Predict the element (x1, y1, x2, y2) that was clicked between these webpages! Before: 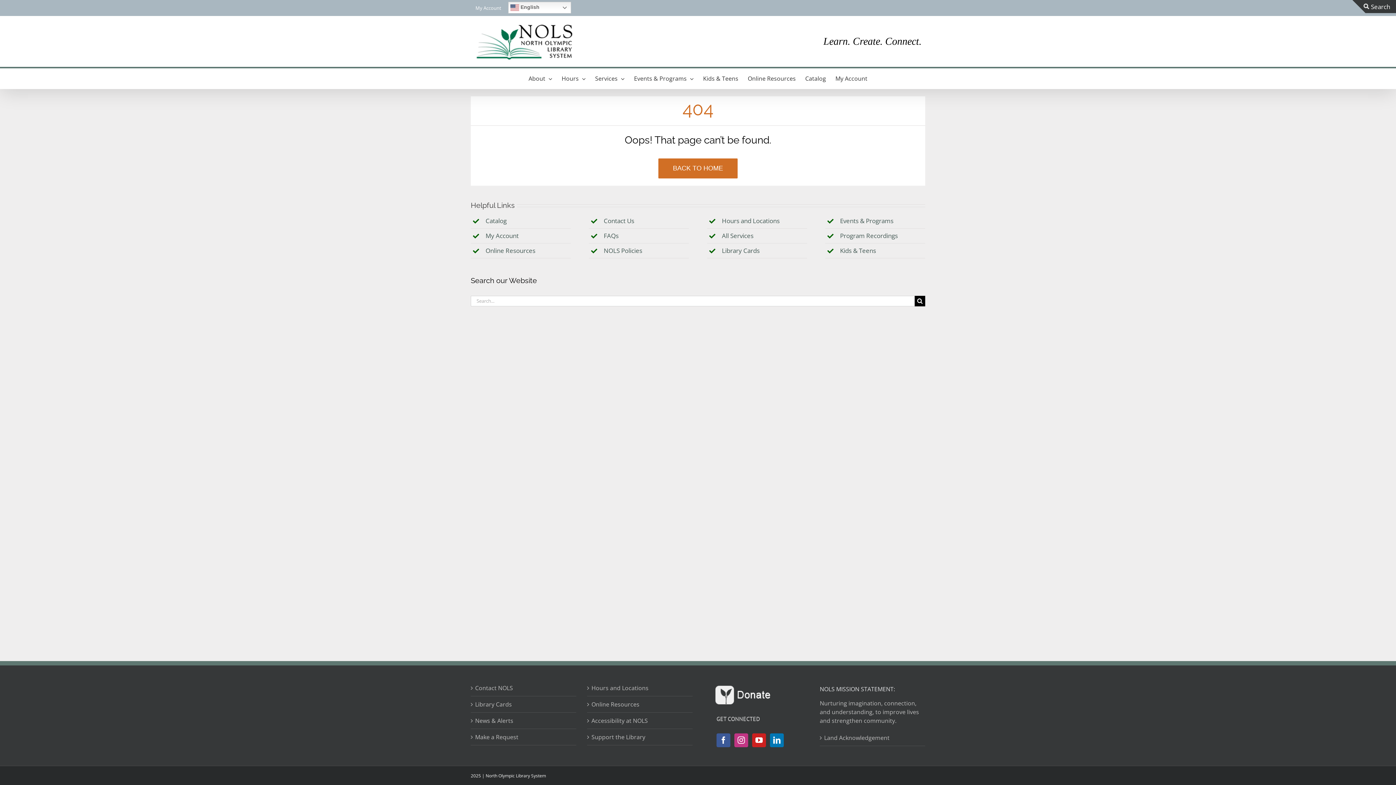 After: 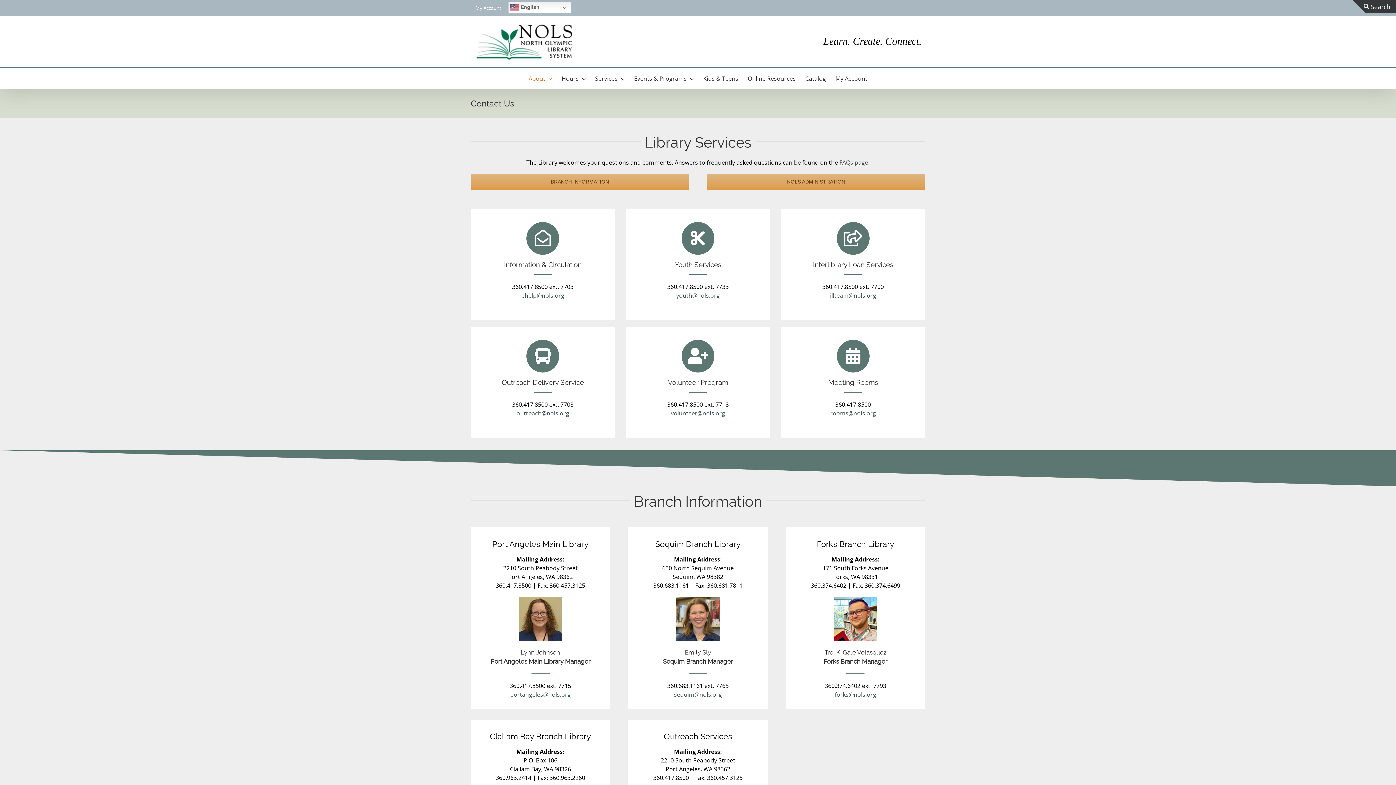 Action: label: Contact Us bbox: (603, 216, 634, 225)